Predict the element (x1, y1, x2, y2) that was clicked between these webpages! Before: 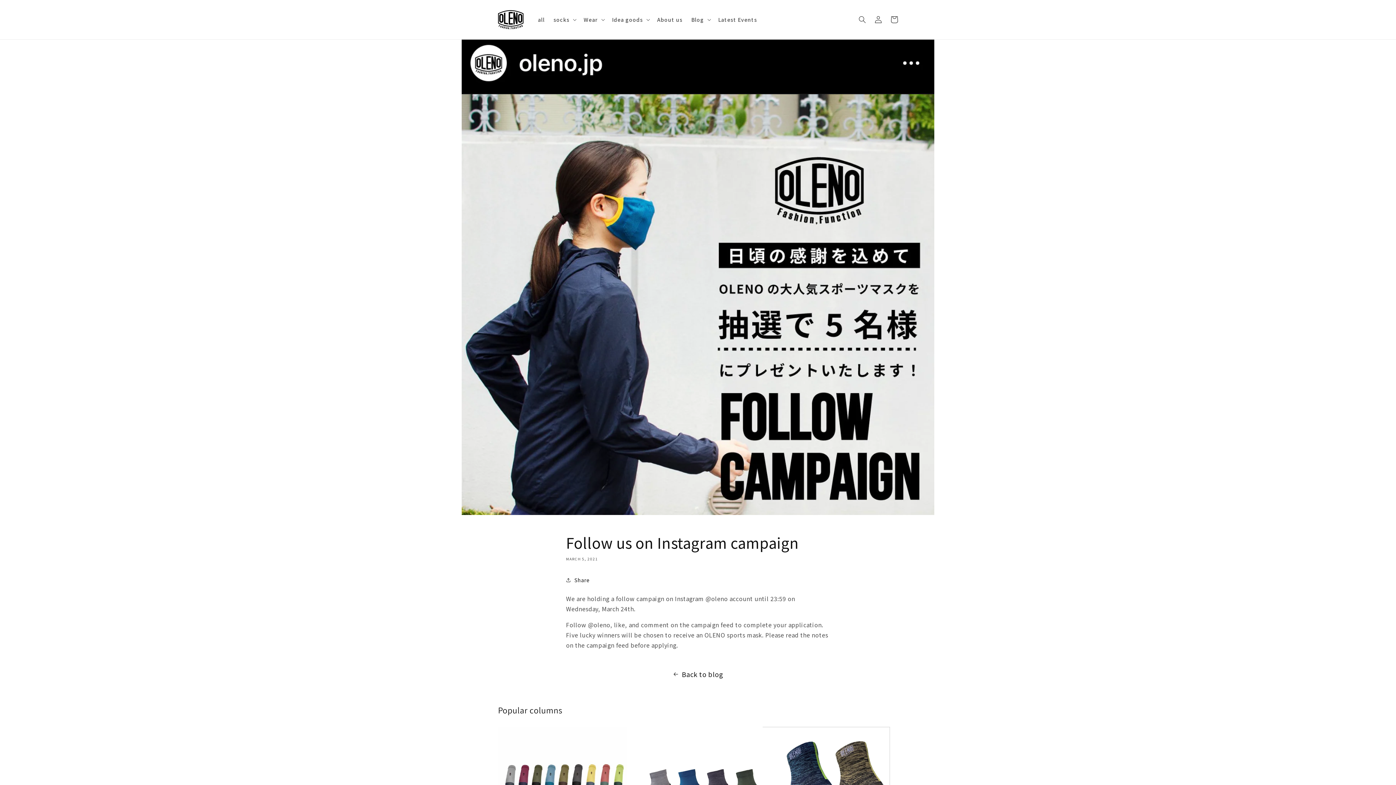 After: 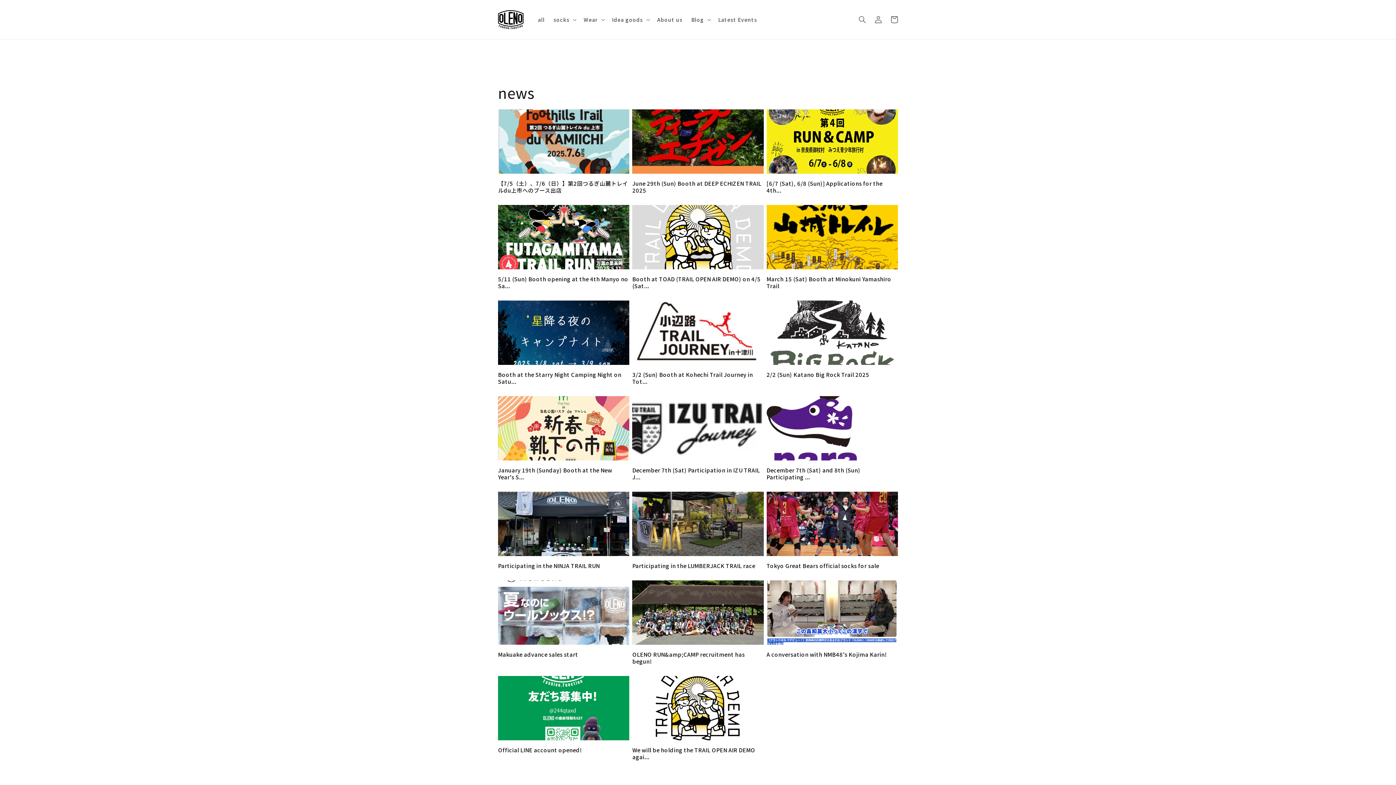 Action: bbox: (0, 668, 1396, 680) label: Back to blog